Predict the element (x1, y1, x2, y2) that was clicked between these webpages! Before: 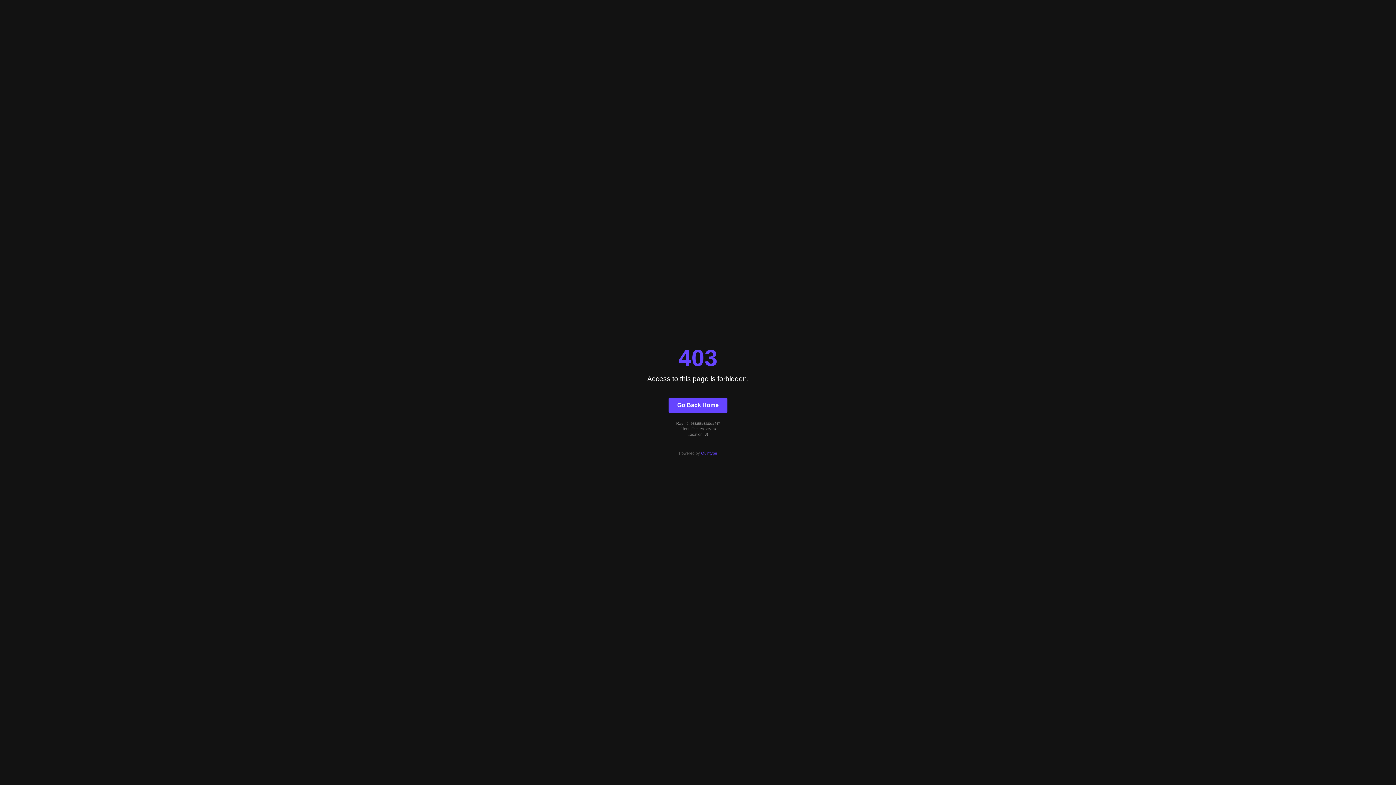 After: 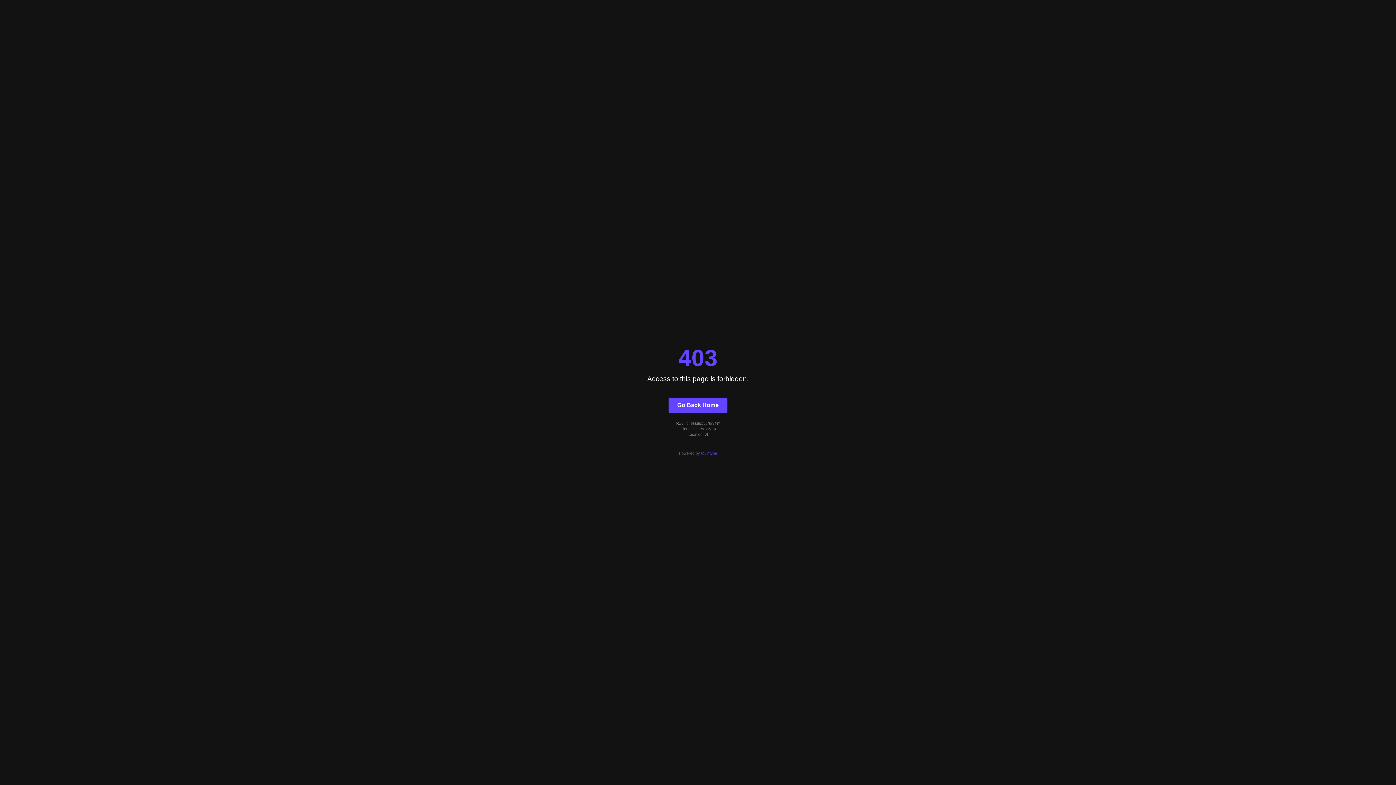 Action: bbox: (668, 397, 727, 412) label: Go Back Home